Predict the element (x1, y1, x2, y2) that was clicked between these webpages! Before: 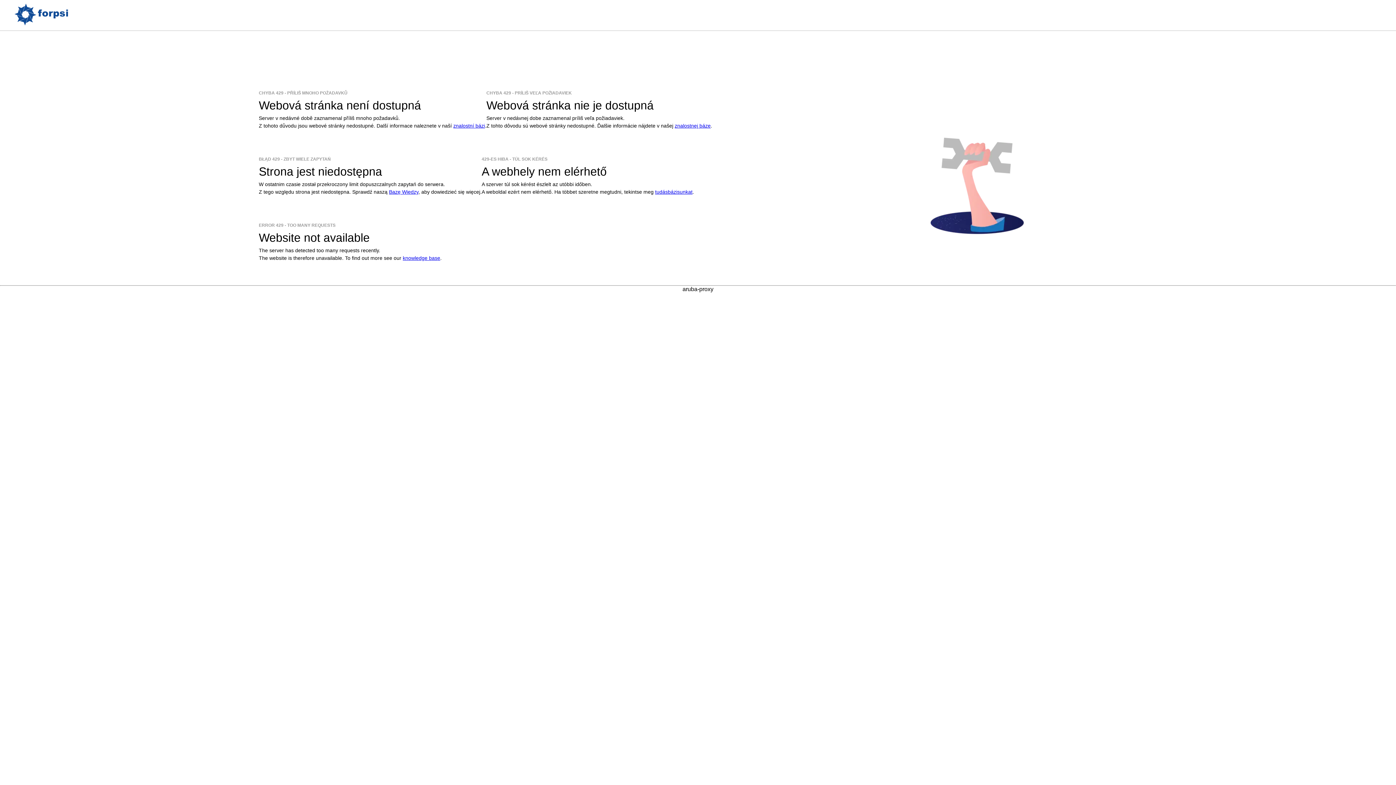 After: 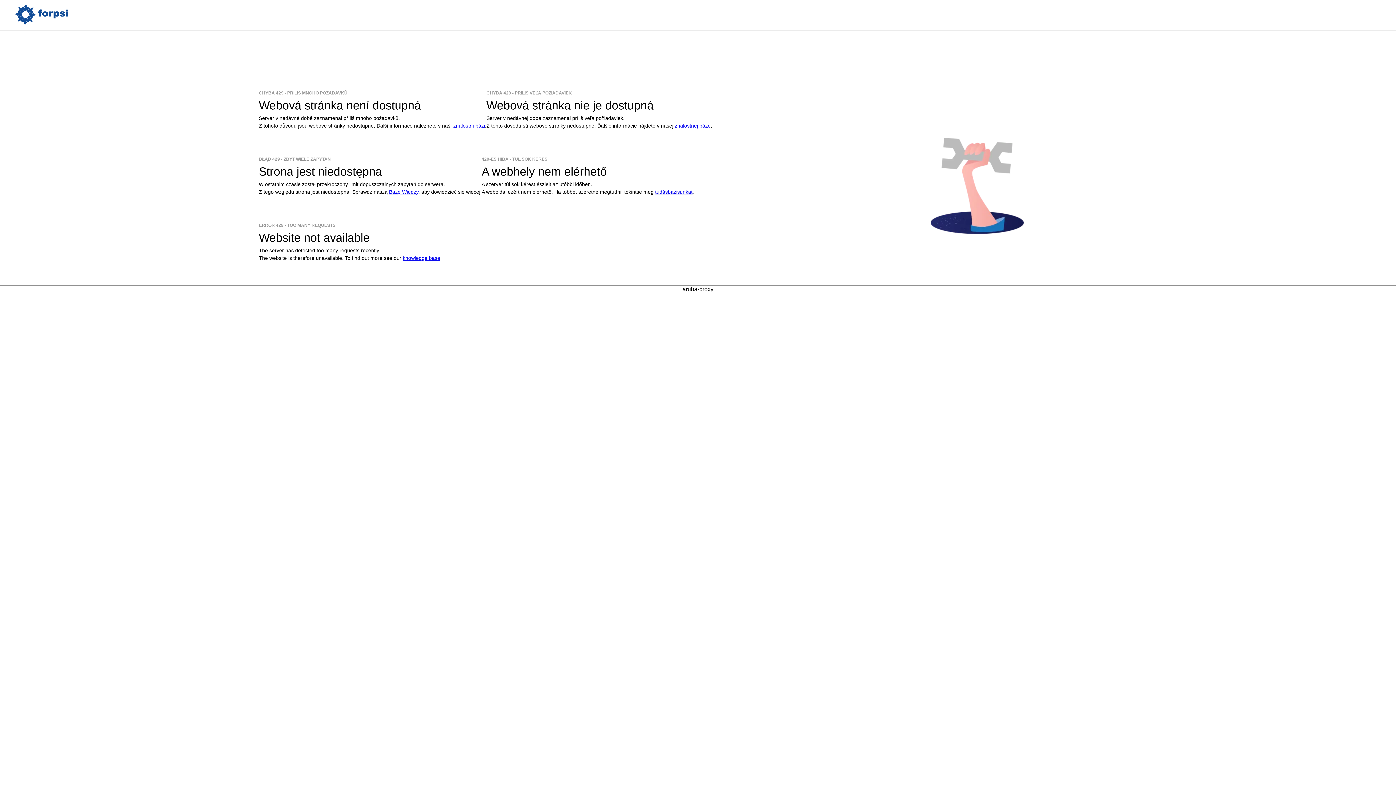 Action: label: znalostní bázi bbox: (453, 122, 485, 128)